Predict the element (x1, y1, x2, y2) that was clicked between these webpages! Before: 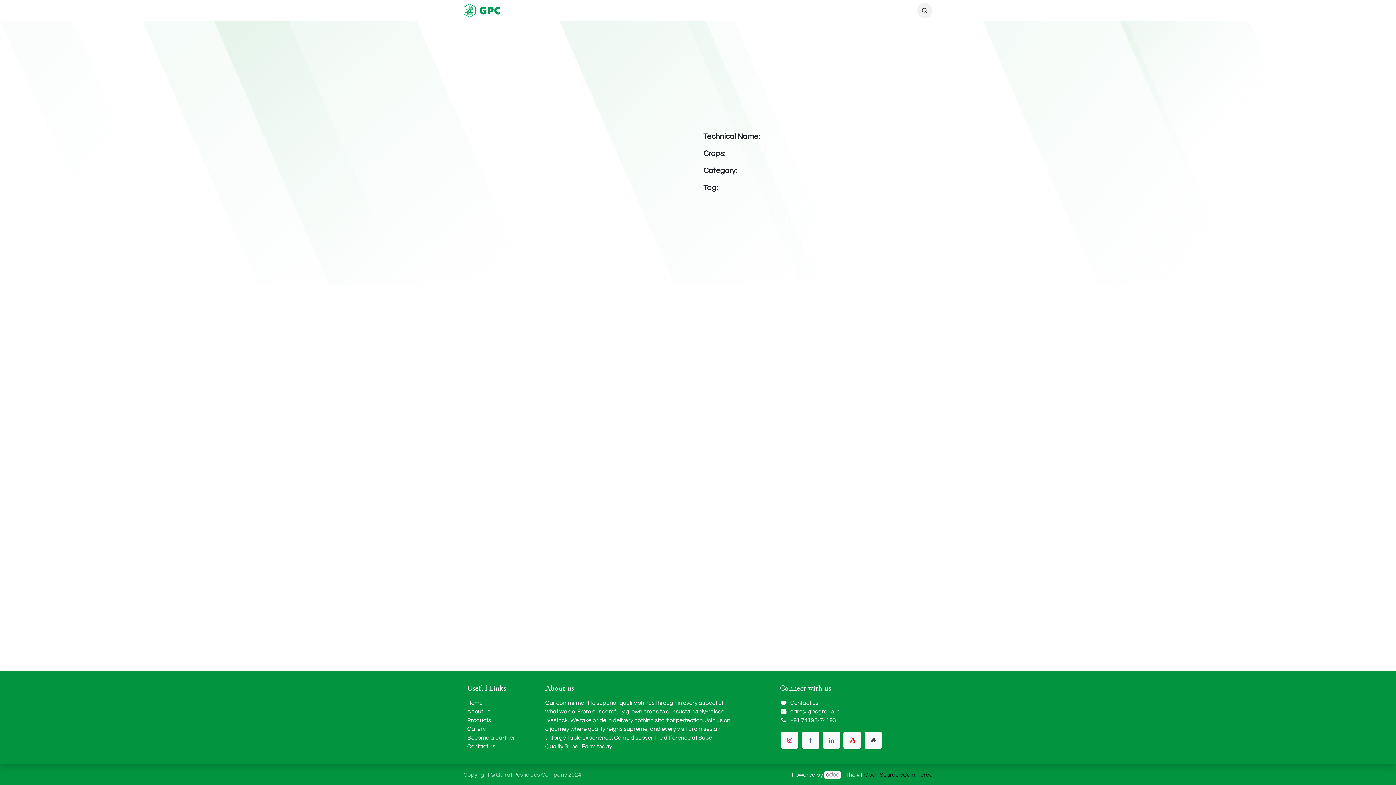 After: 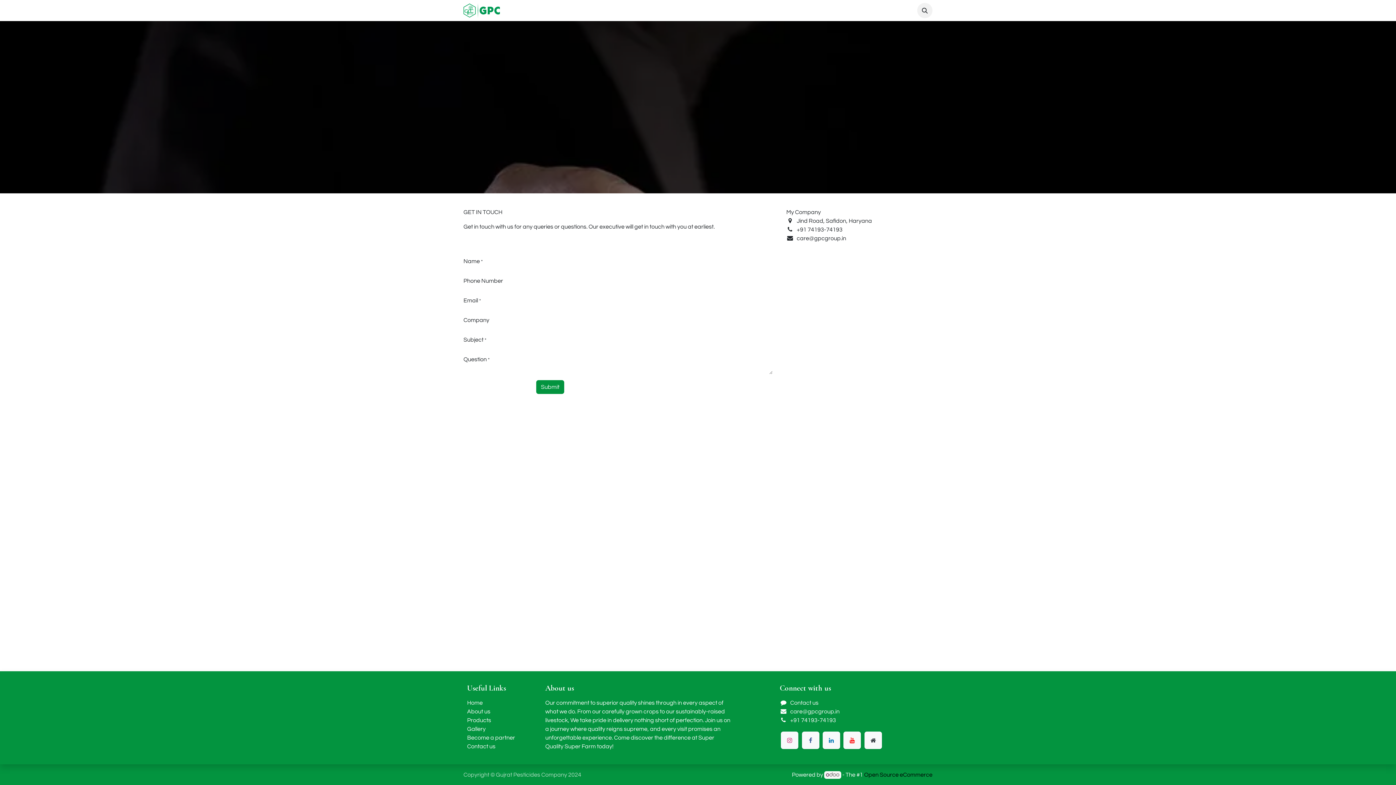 Action: bbox: (870, 3, 904, 17) label: Contact us